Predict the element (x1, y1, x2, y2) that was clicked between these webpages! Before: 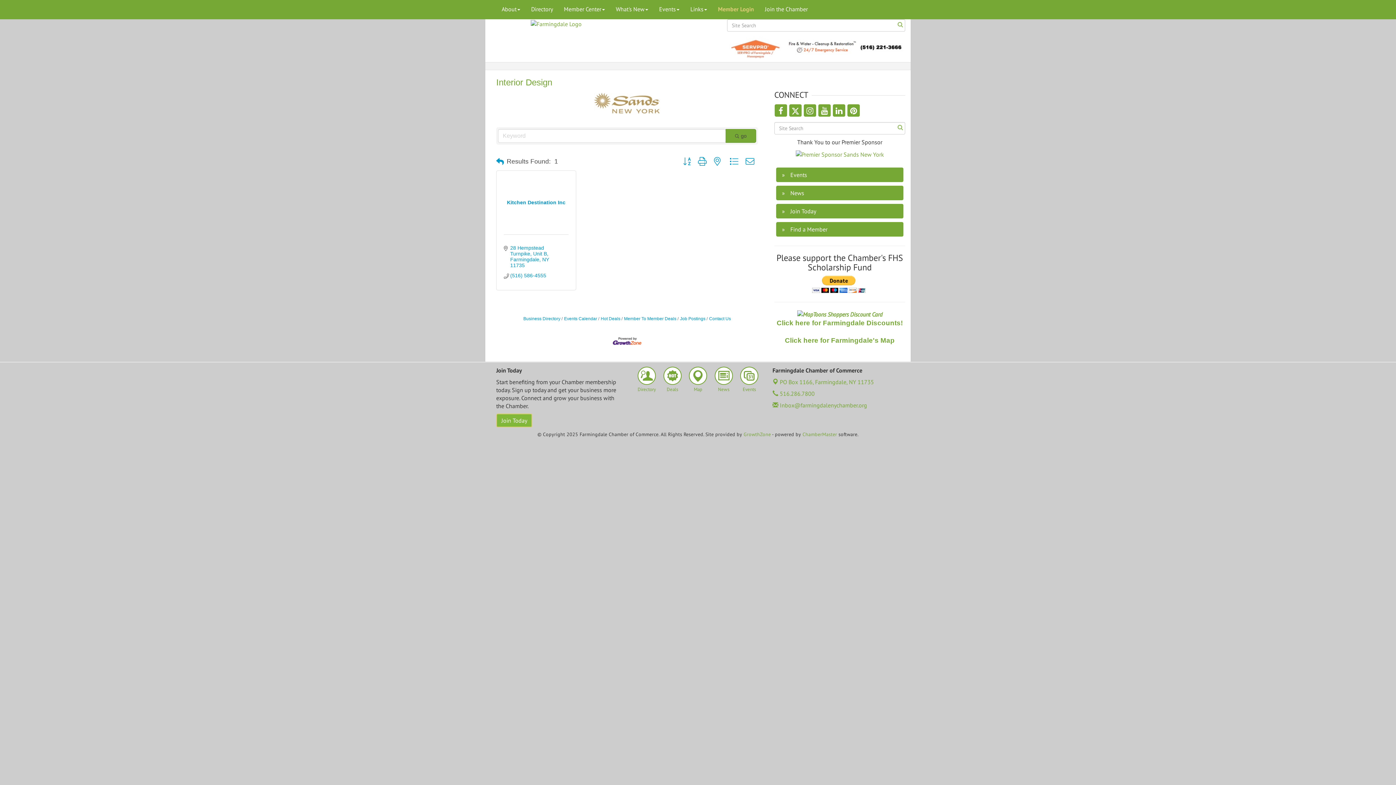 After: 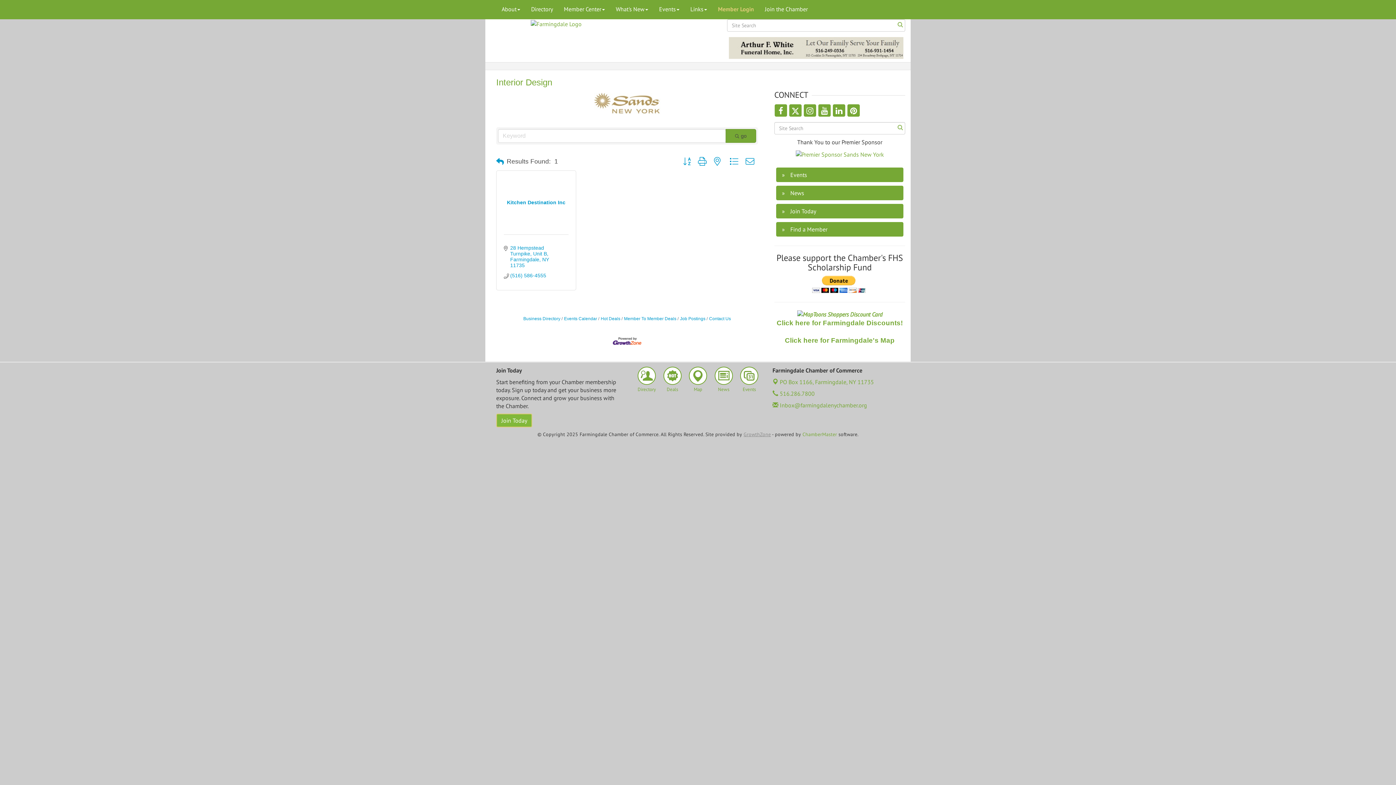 Action: label: GrowthZone bbox: (743, 431, 771, 437)